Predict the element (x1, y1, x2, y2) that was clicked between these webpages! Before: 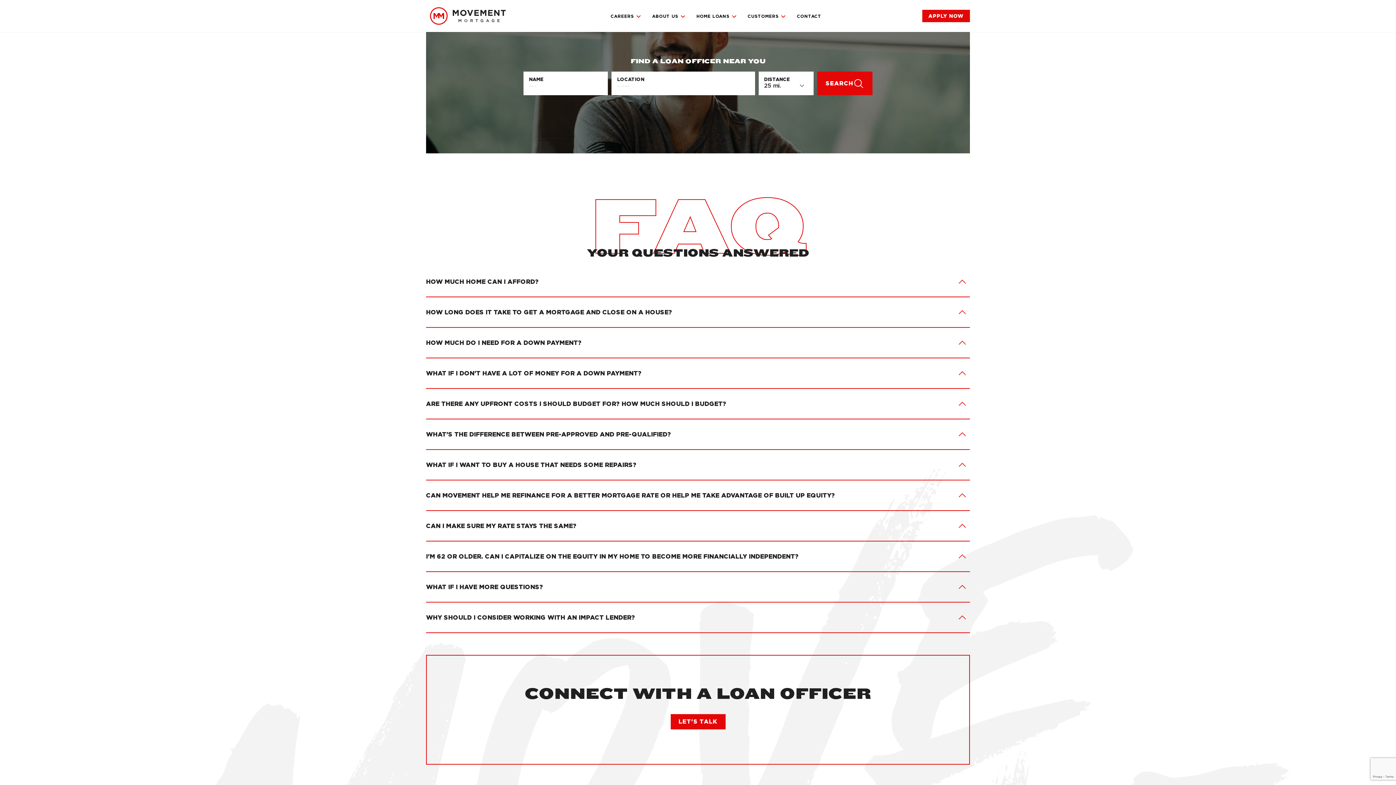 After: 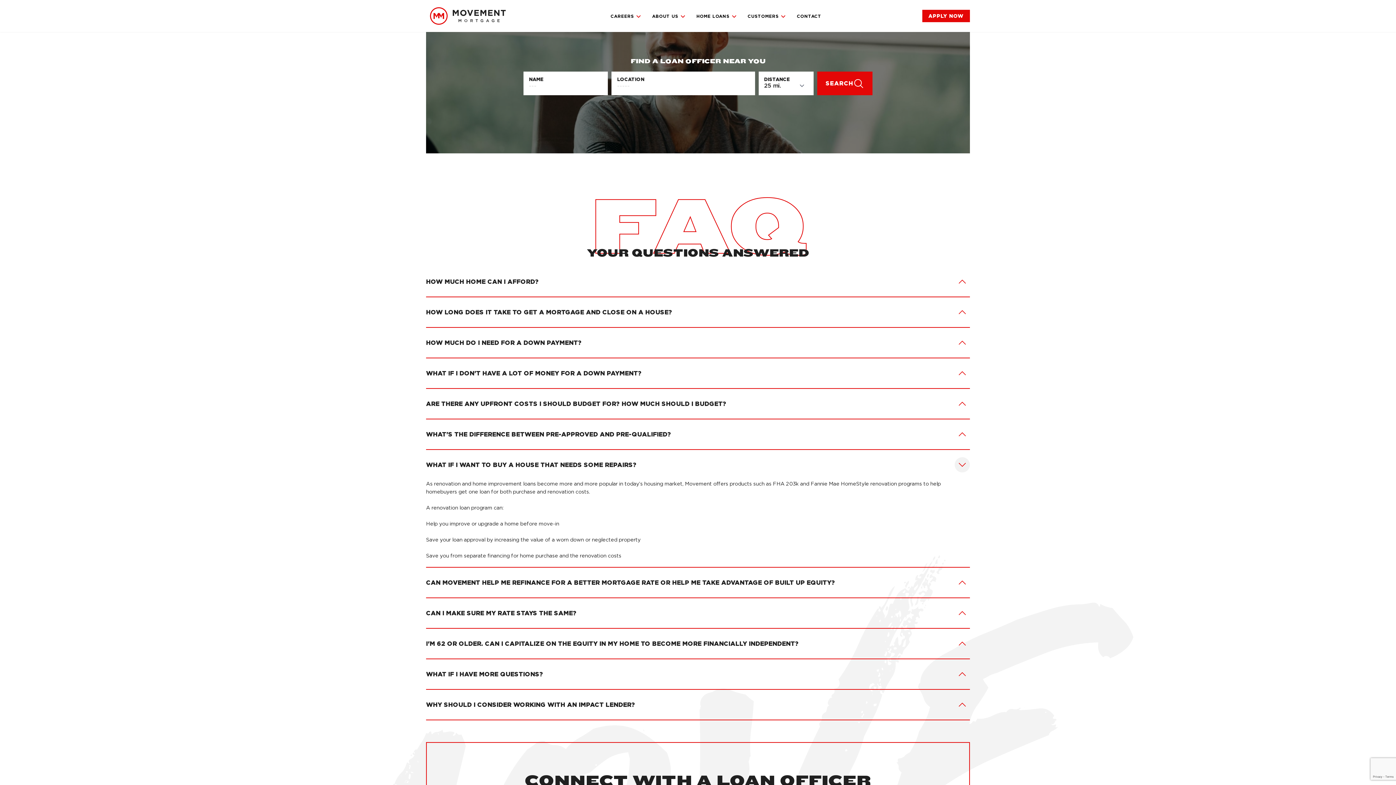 Action: bbox: (954, 457, 970, 472) label: Toggle text visibility